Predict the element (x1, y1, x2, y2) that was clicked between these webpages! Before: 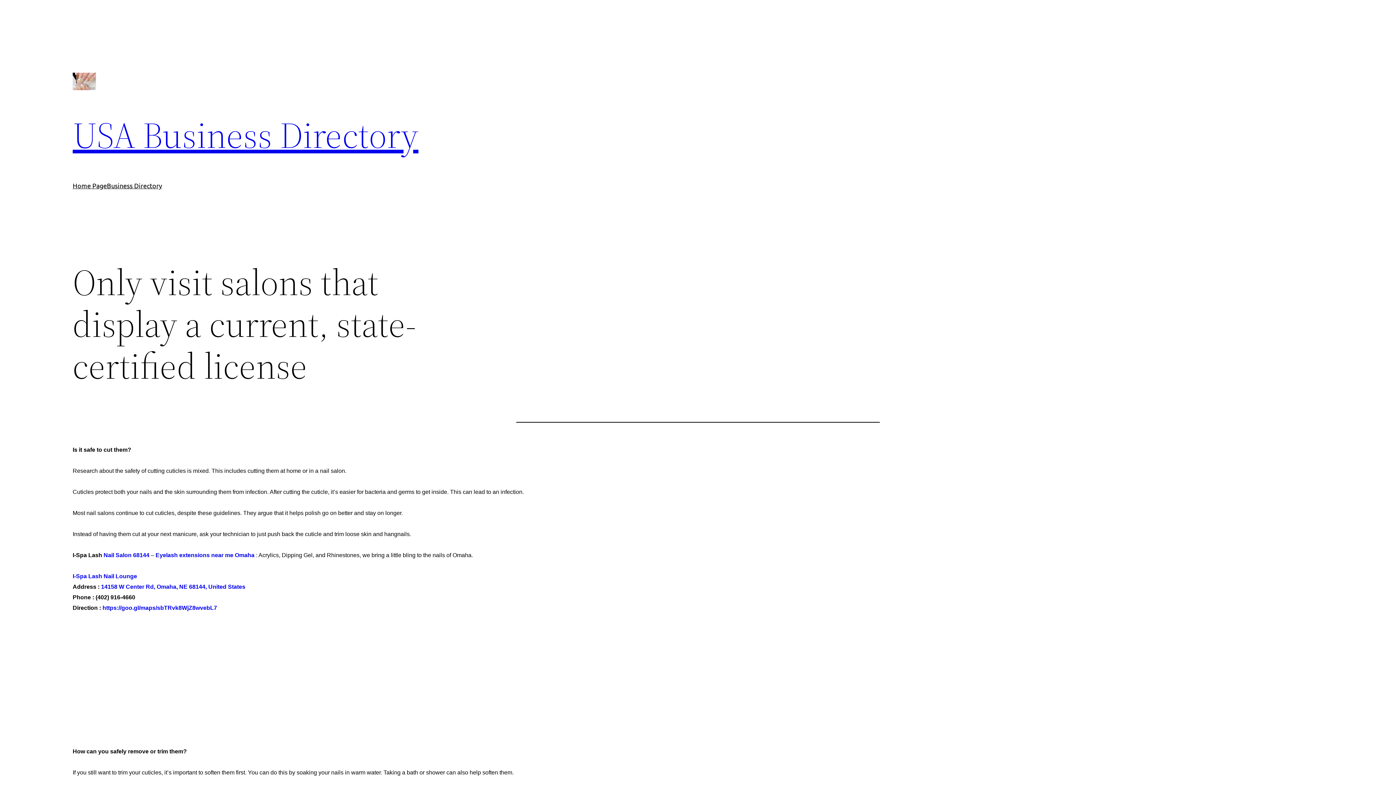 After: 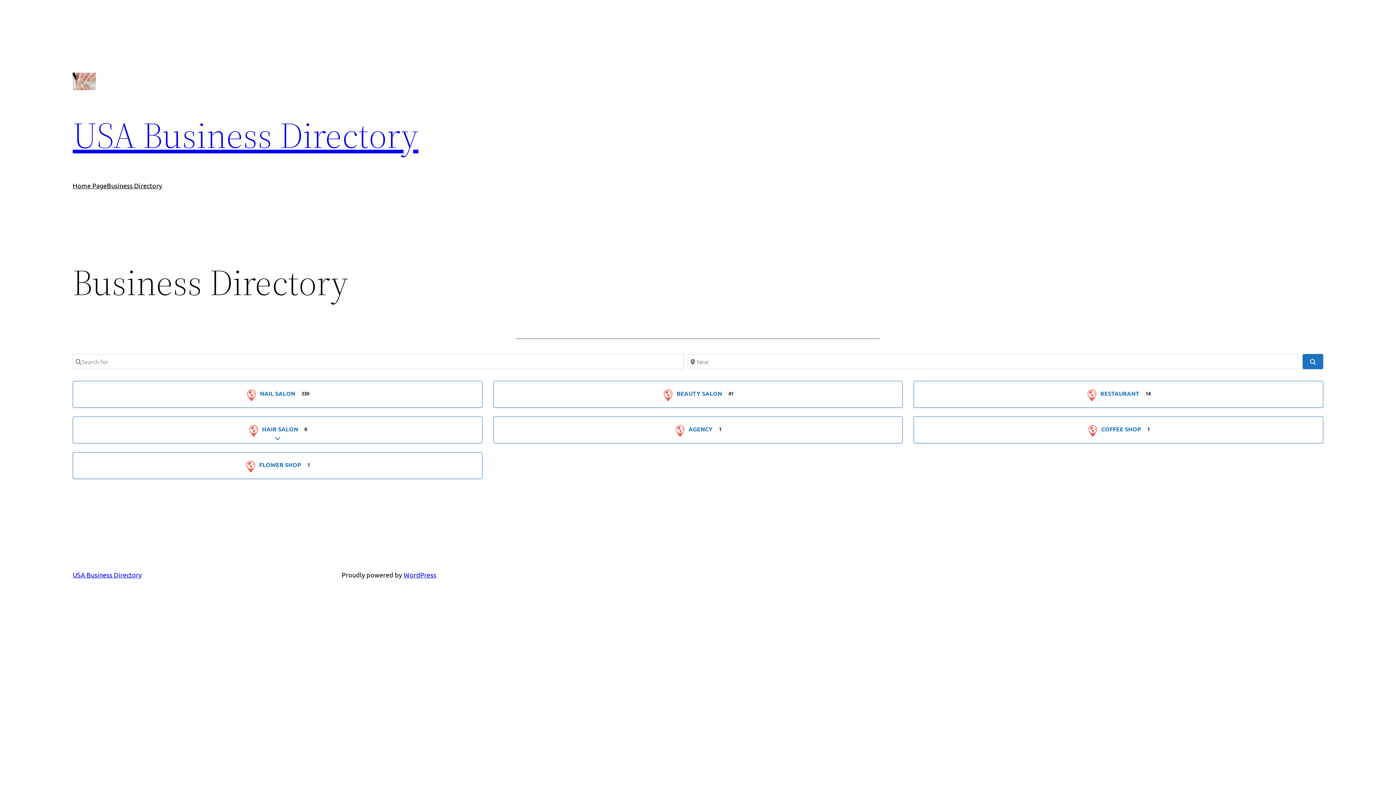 Action: bbox: (106, 180, 162, 190) label: Business Directory